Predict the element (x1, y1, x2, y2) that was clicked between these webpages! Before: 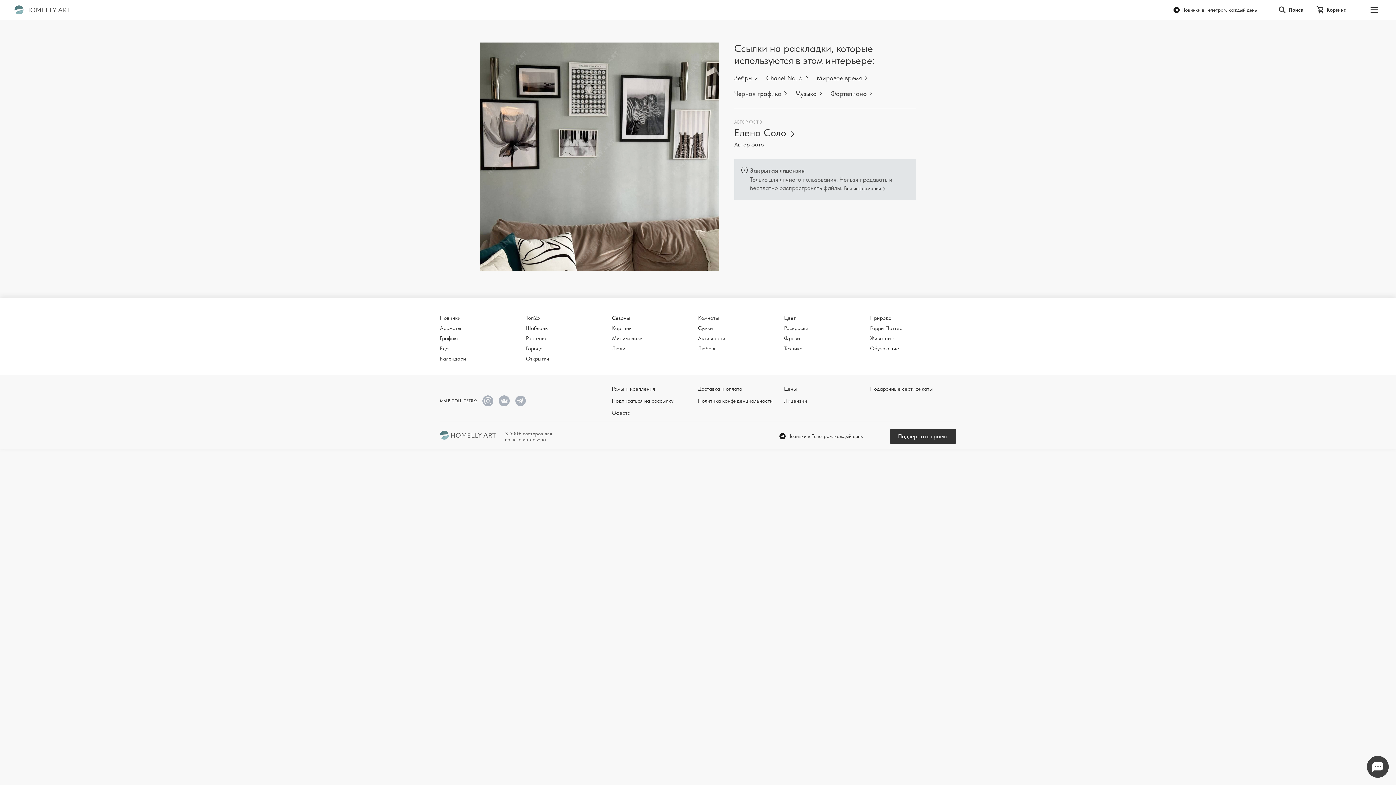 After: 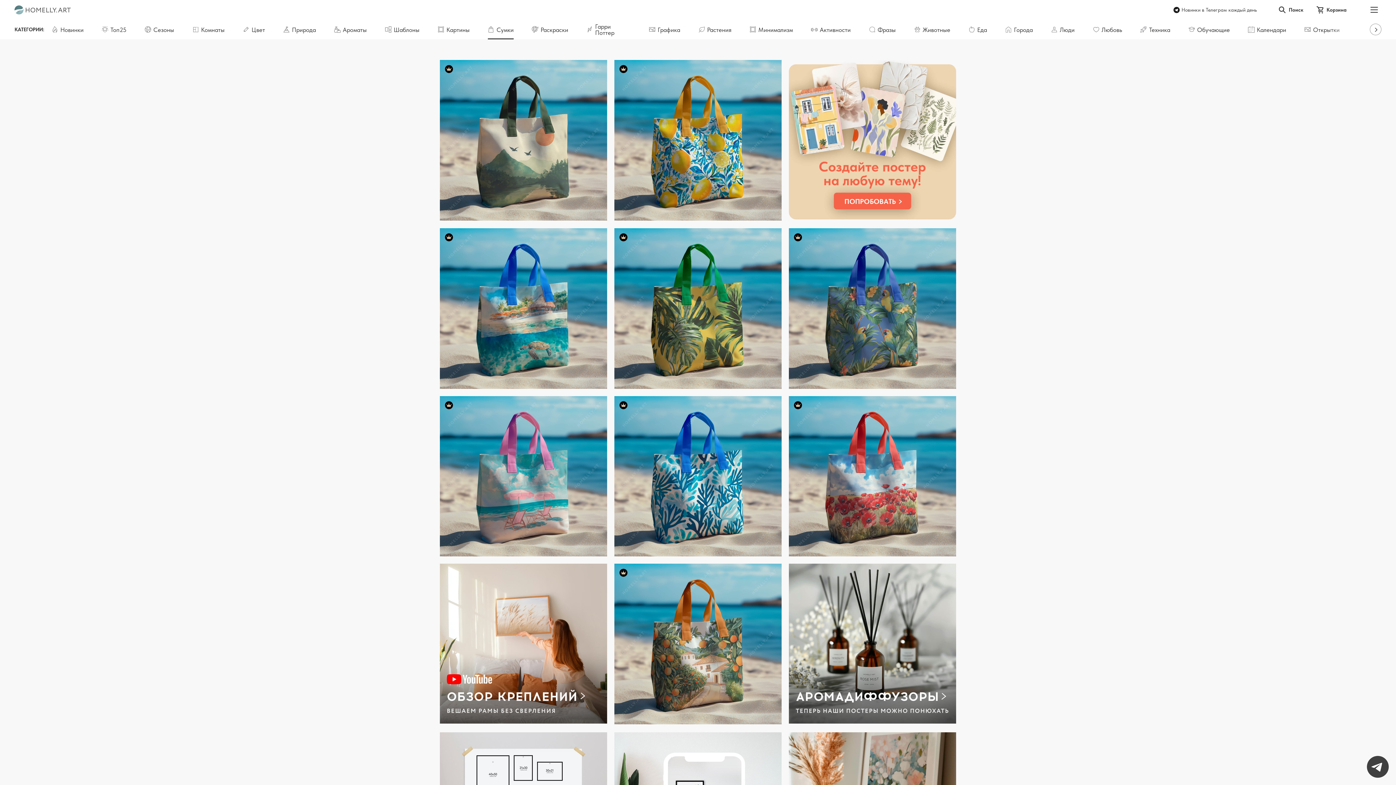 Action: bbox: (698, 324, 713, 331) label: Сумки